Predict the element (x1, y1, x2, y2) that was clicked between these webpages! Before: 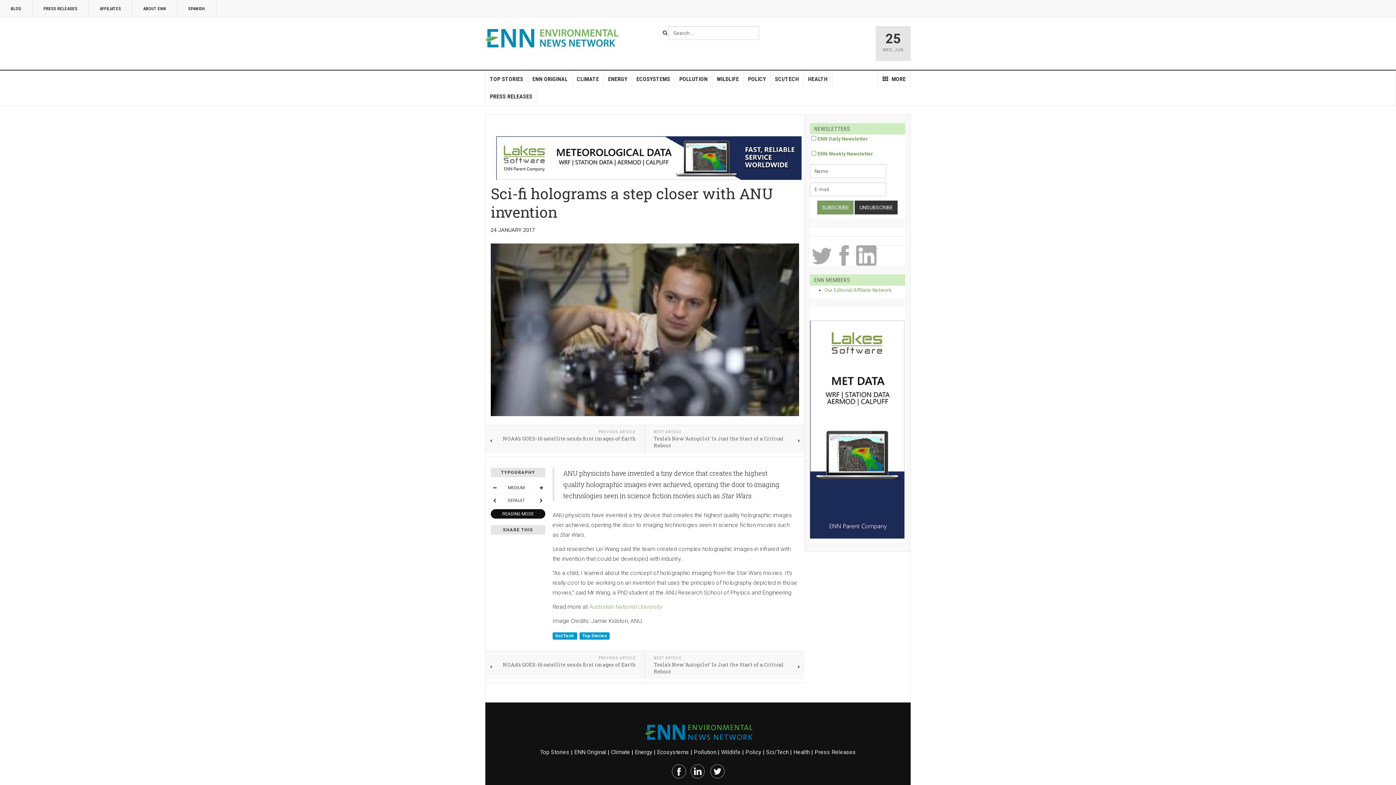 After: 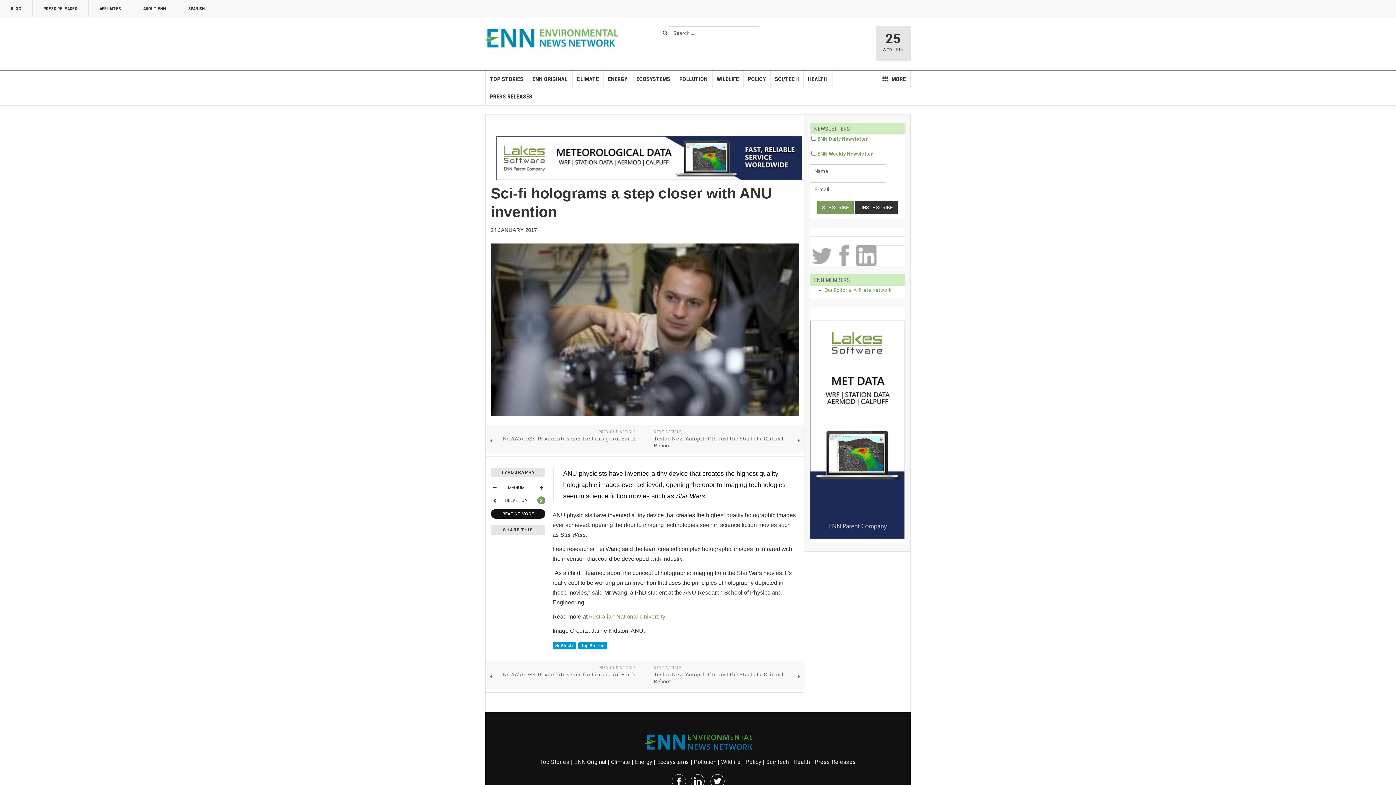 Action: bbox: (537, 496, 545, 504)